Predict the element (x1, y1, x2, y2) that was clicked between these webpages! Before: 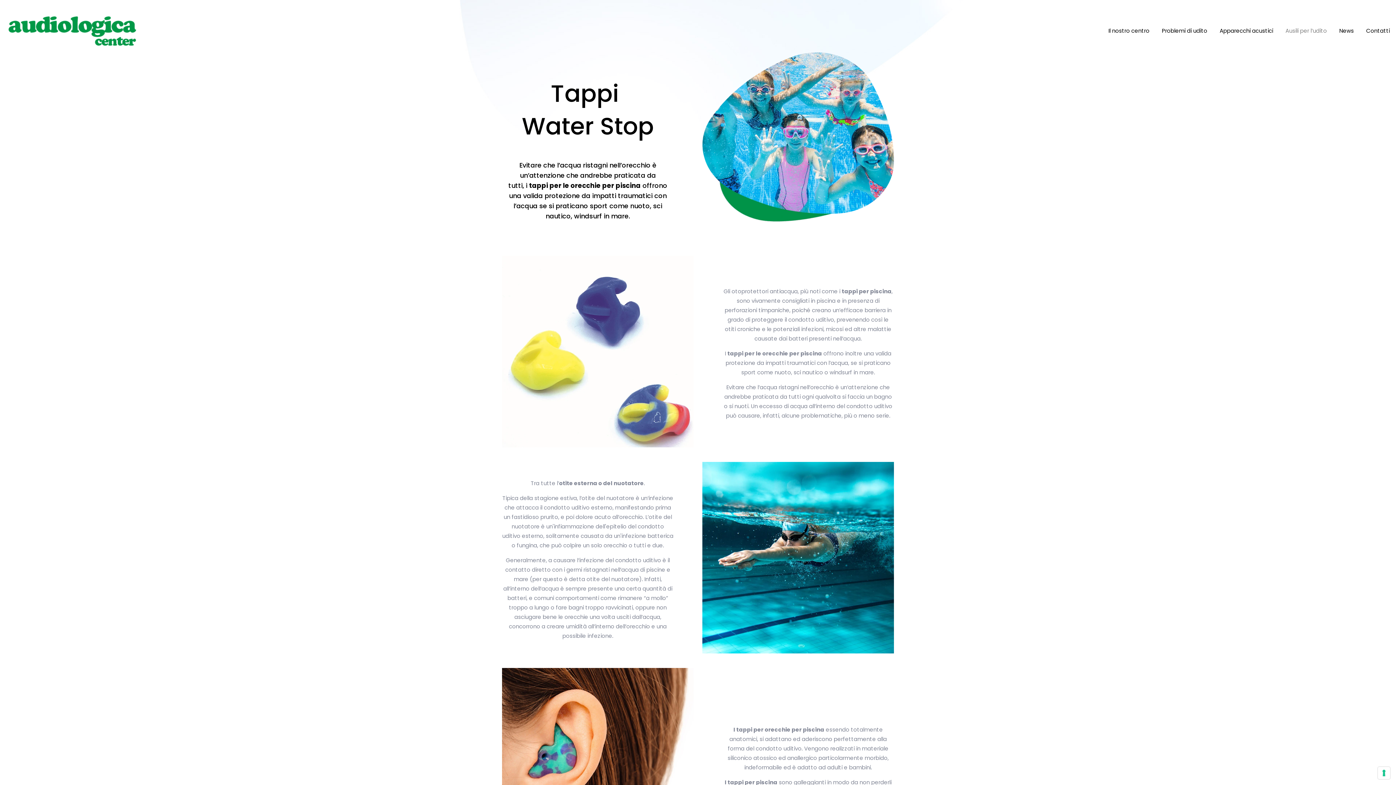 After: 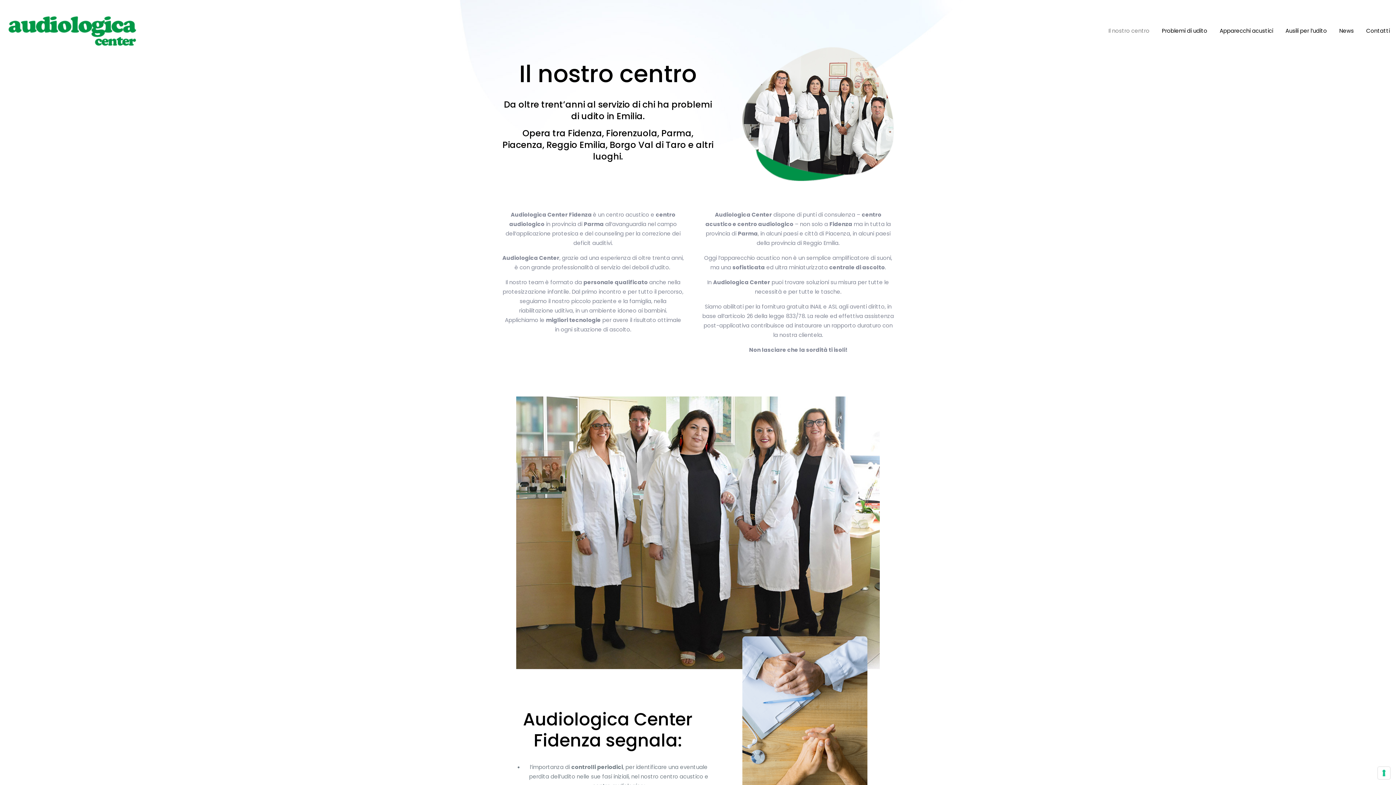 Action: label: Il nostro centro bbox: (1102, 0, 1156, 42)